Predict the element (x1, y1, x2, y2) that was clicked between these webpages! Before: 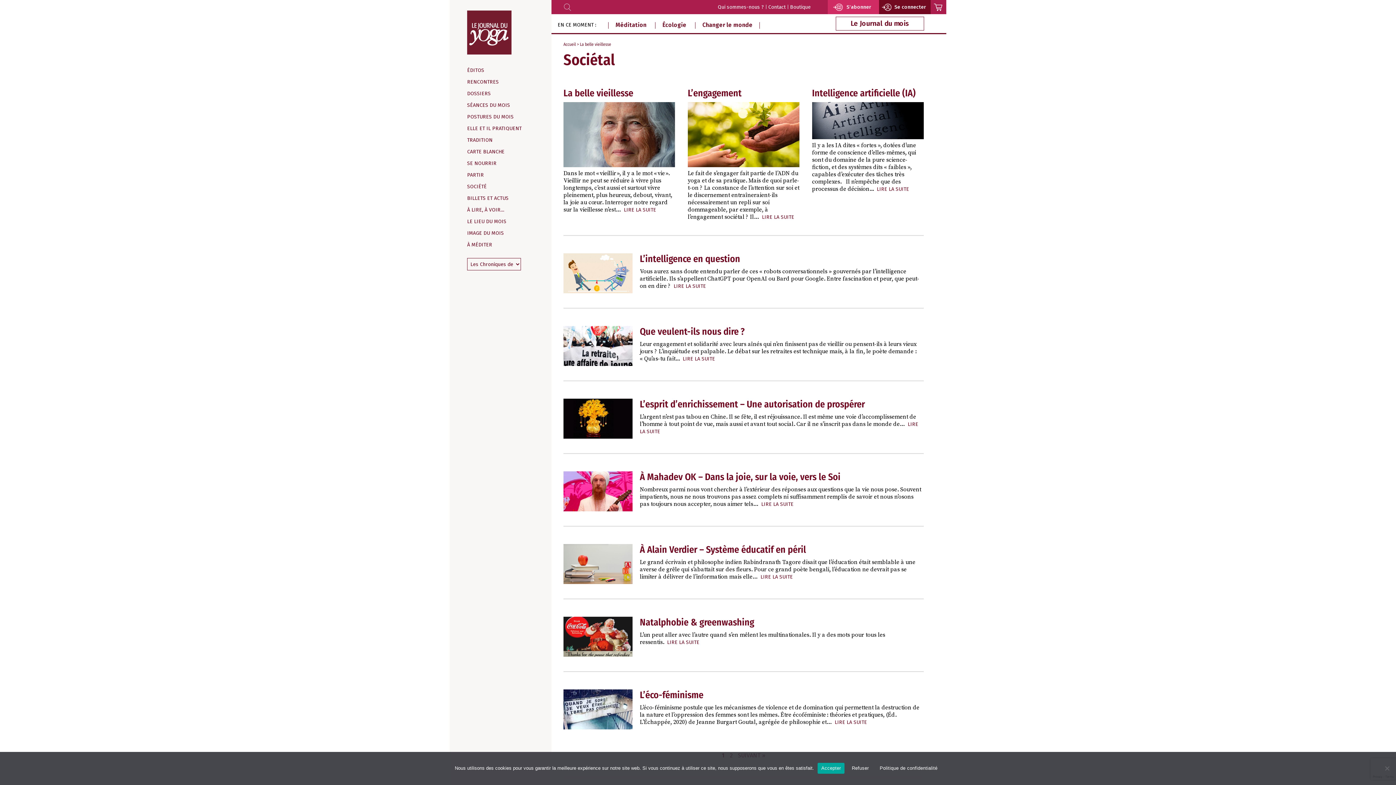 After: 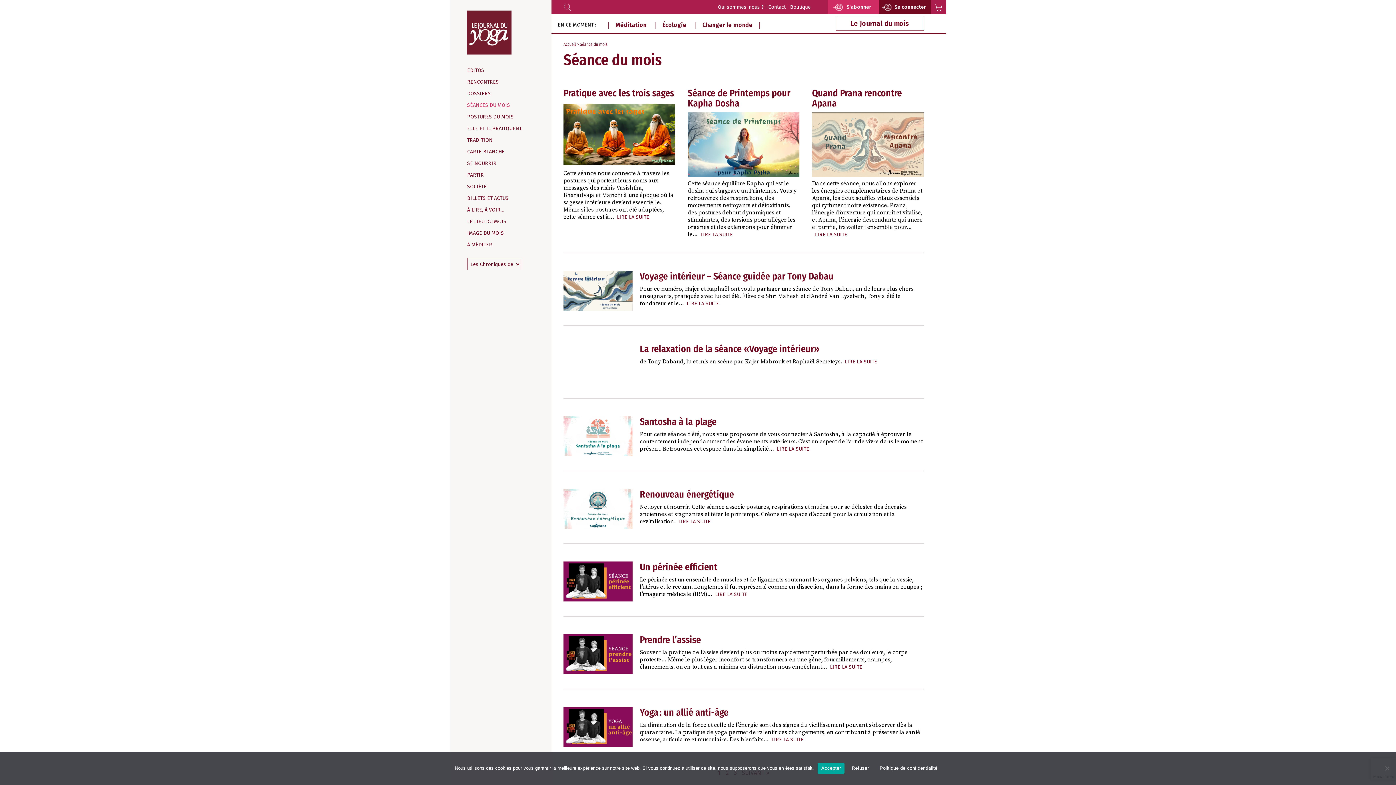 Action: bbox: (467, 99, 551, 111) label: SÉANCES DU MOIS